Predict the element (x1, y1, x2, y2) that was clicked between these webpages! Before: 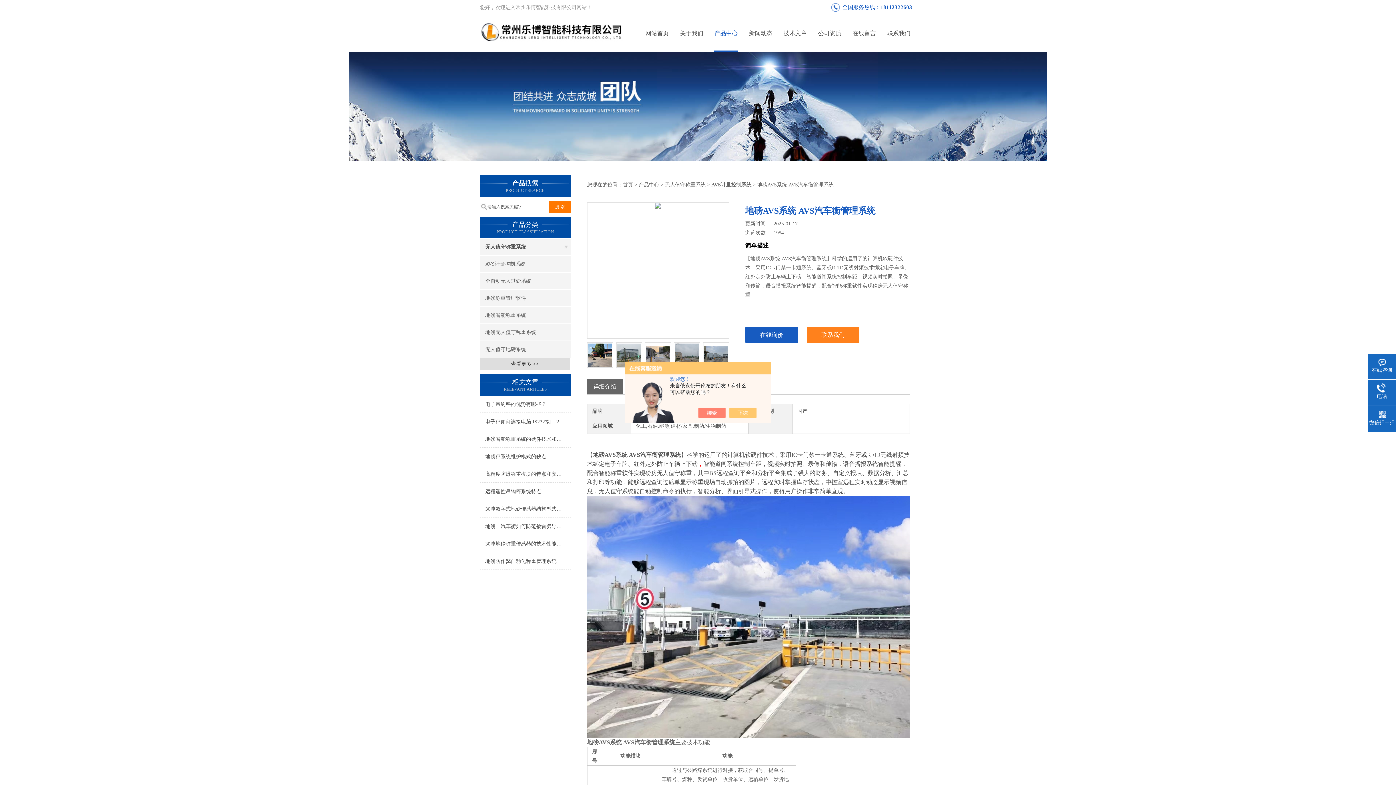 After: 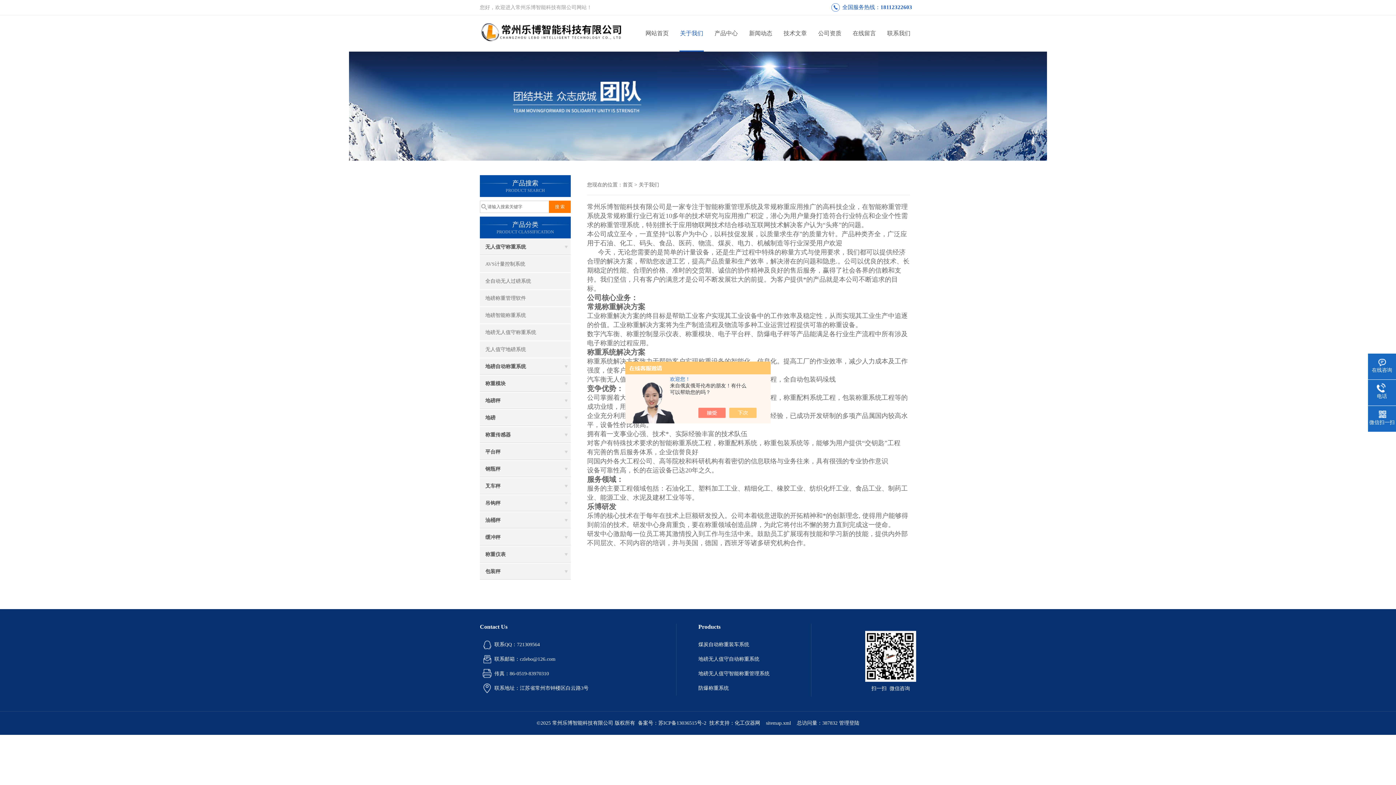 Action: label: 关于我们 bbox: (674, 15, 709, 51)